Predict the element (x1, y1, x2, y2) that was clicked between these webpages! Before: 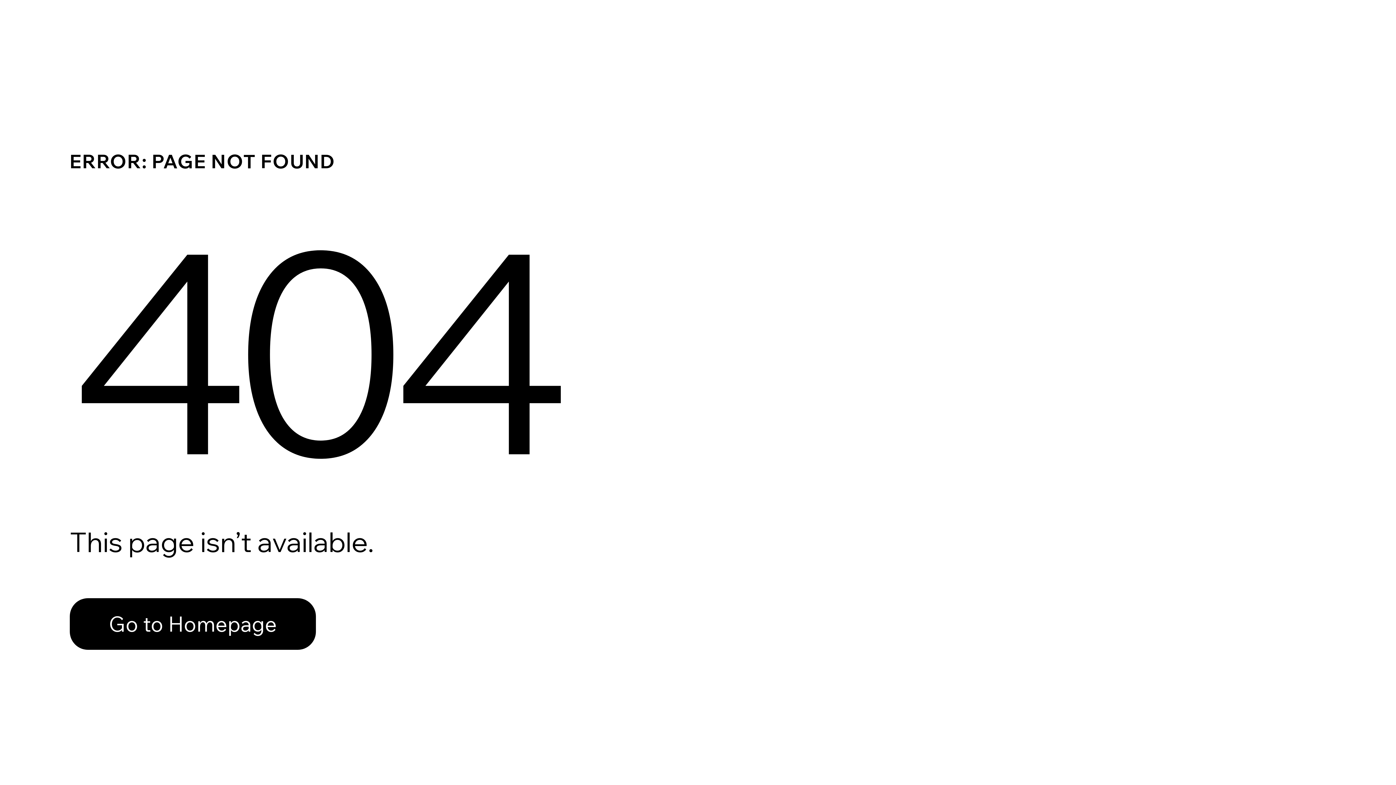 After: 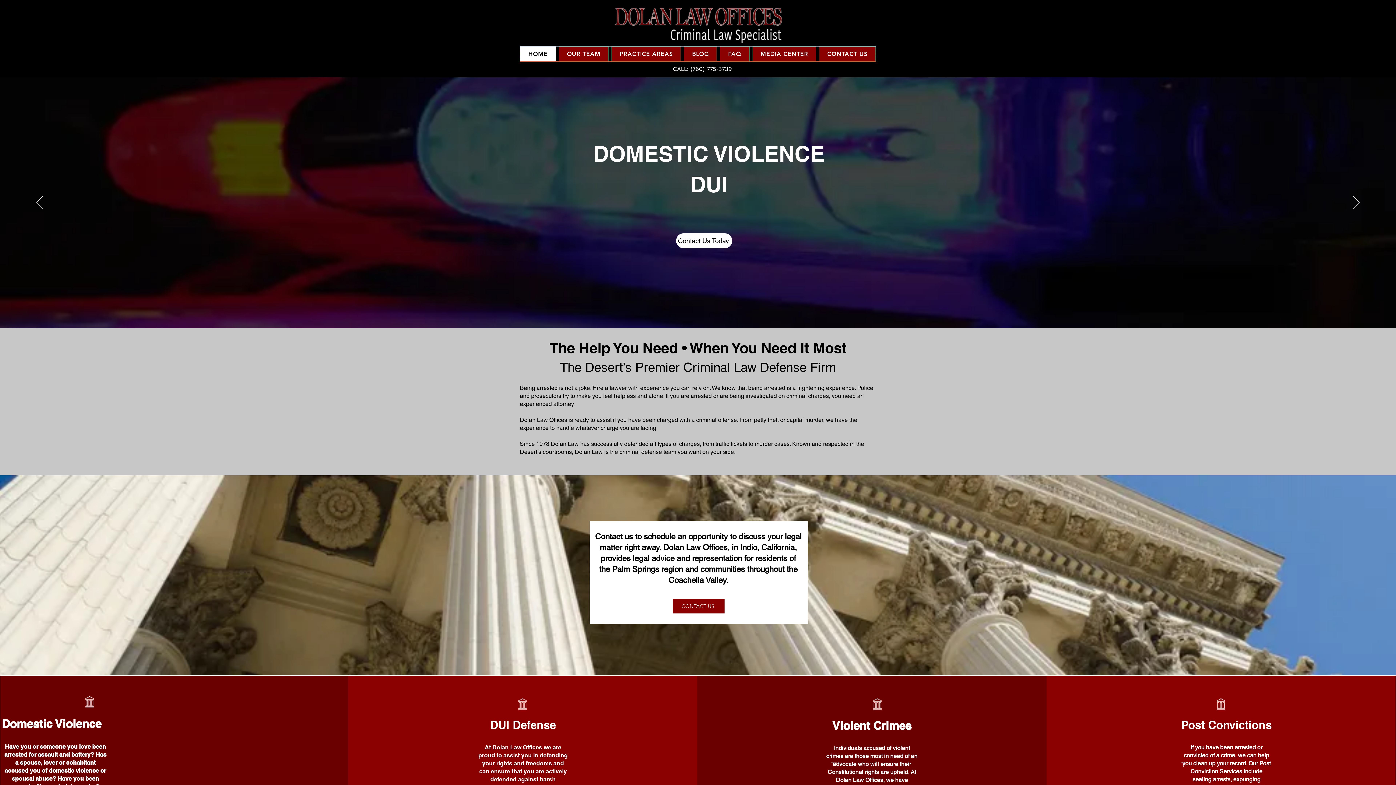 Action: label: Go to Homepage bbox: (69, 582, 768, 659)